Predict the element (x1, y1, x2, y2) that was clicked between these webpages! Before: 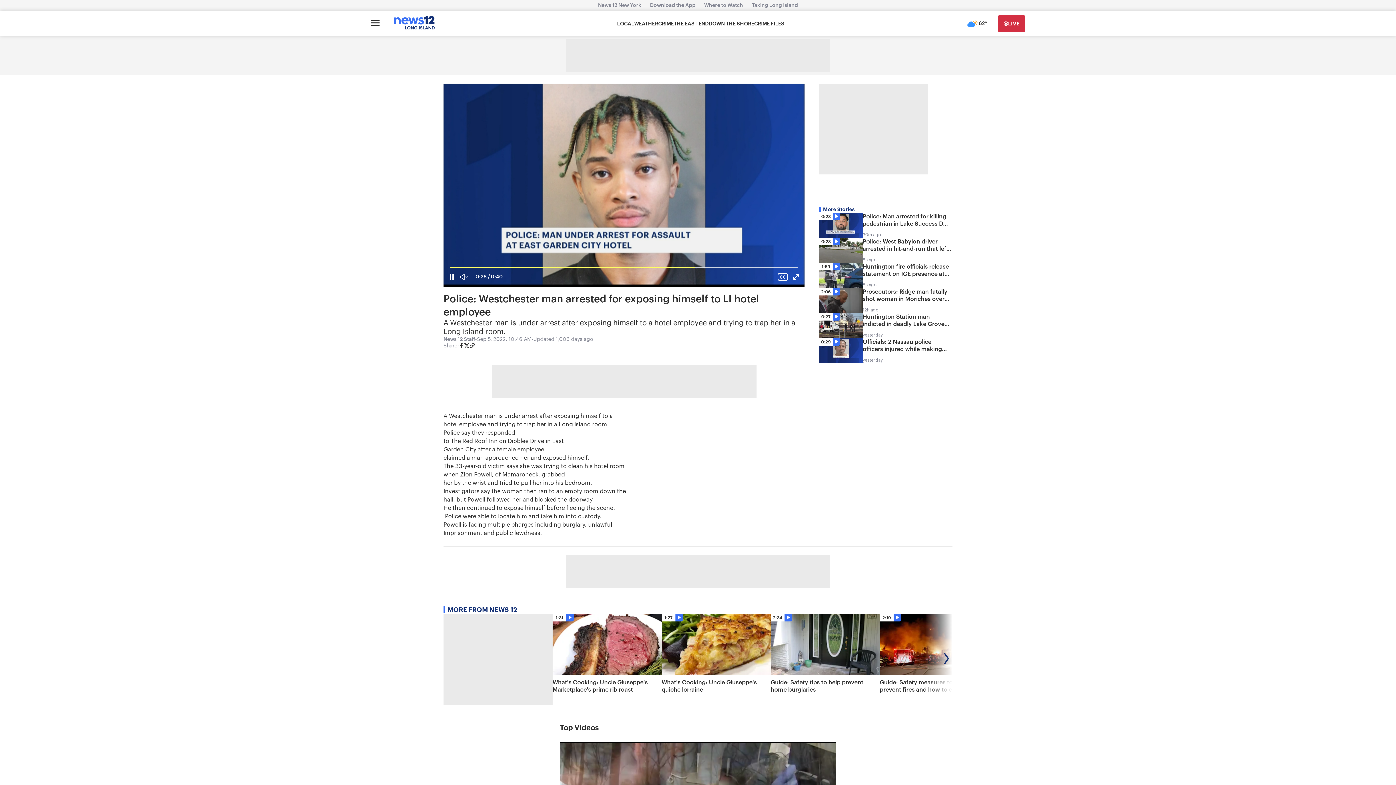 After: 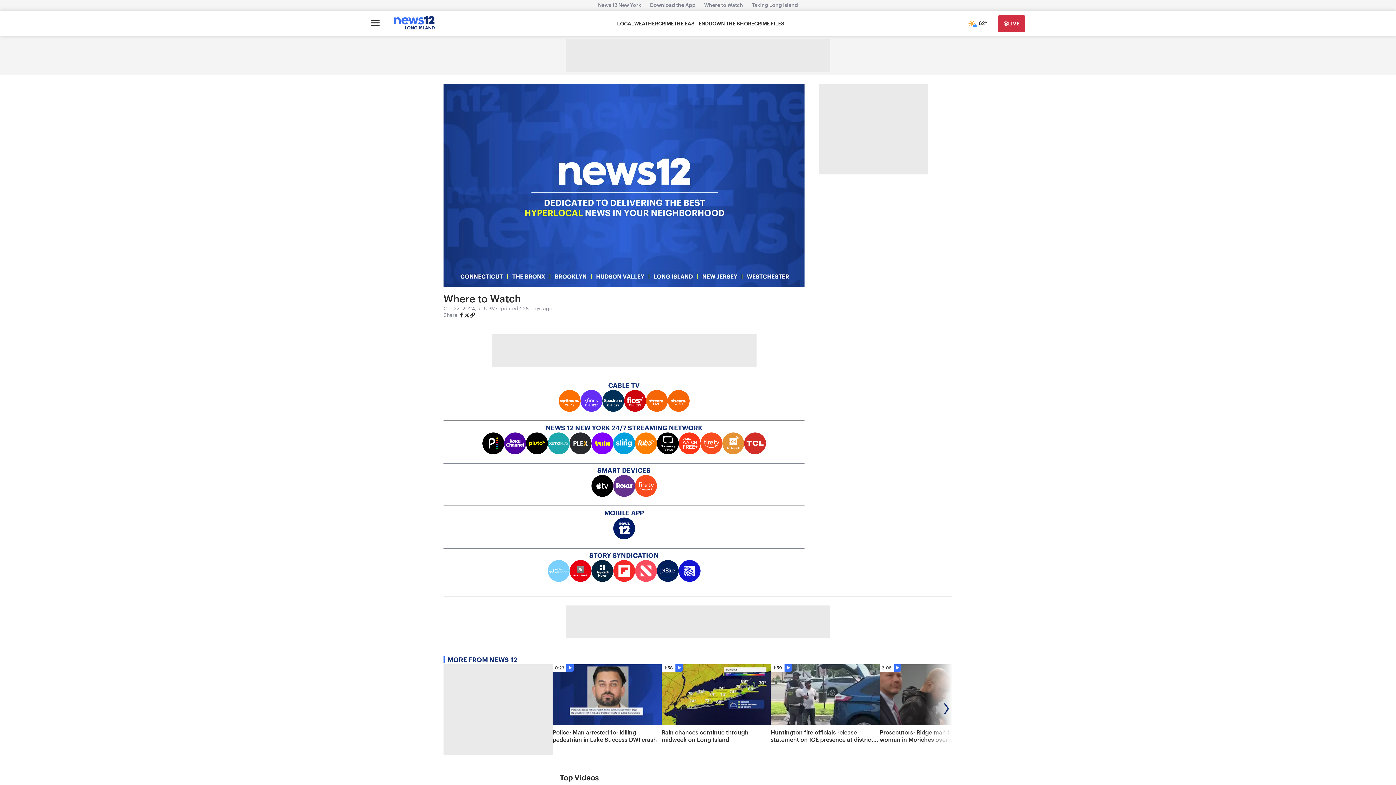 Action: label: Where to Watch bbox: (700, 2, 747, 8)